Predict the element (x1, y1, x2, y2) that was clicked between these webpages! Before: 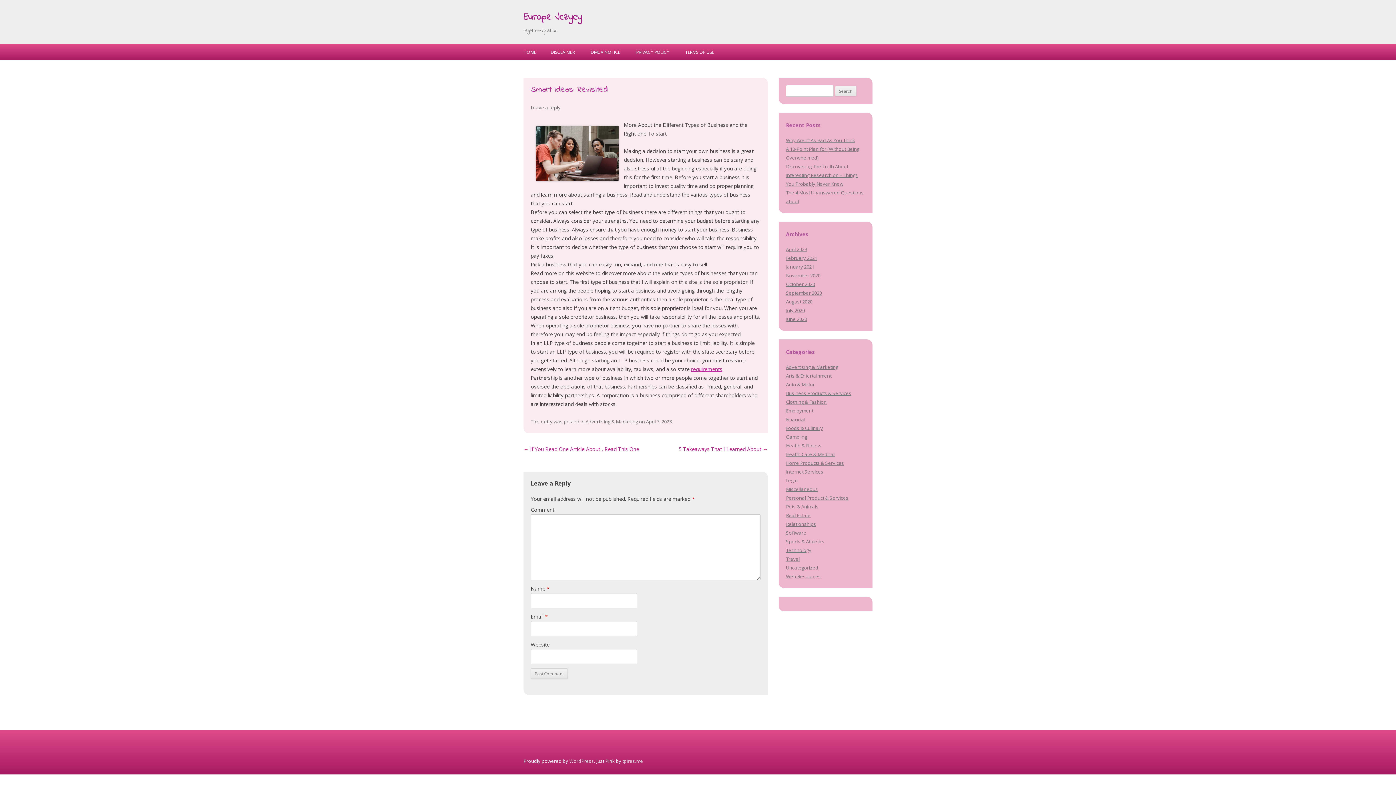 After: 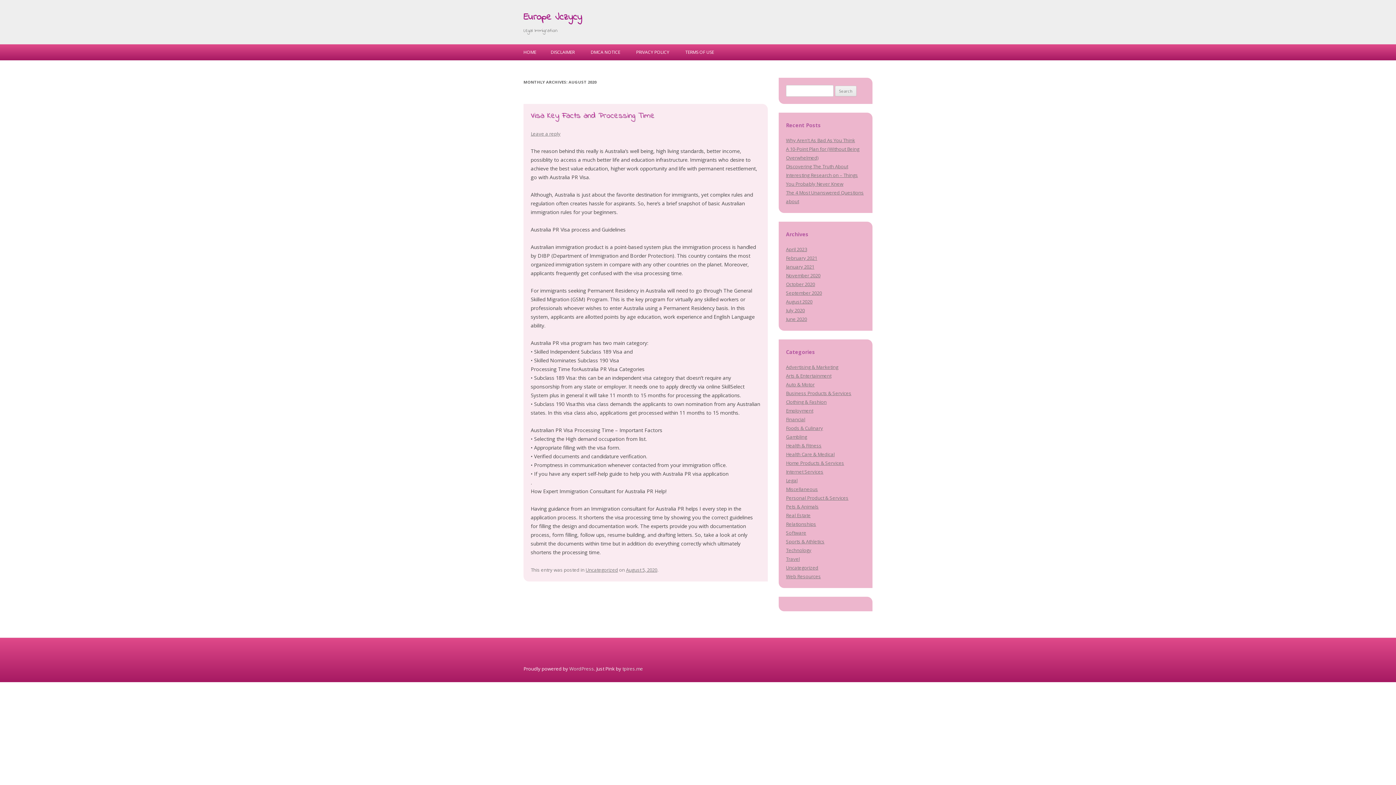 Action: bbox: (786, 298, 812, 305) label: August 2020